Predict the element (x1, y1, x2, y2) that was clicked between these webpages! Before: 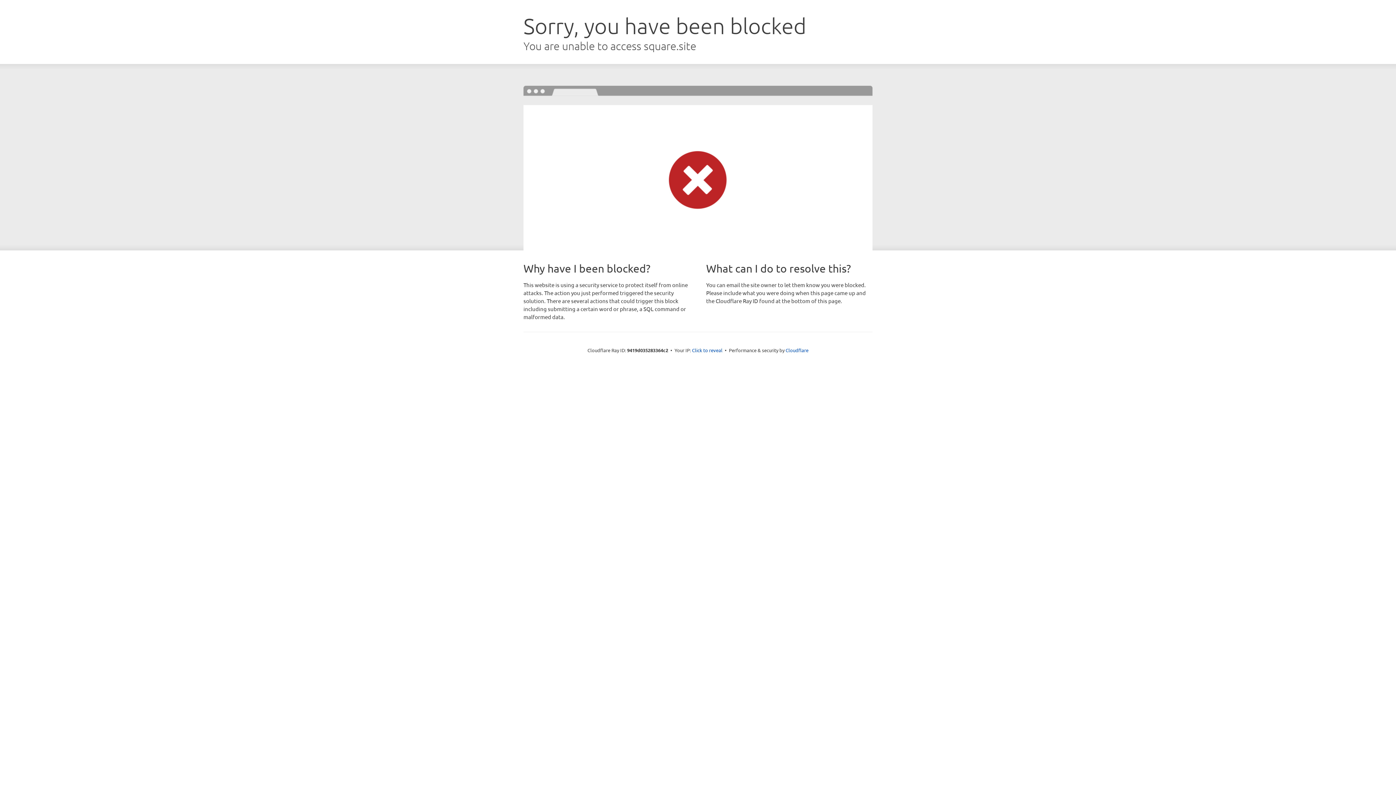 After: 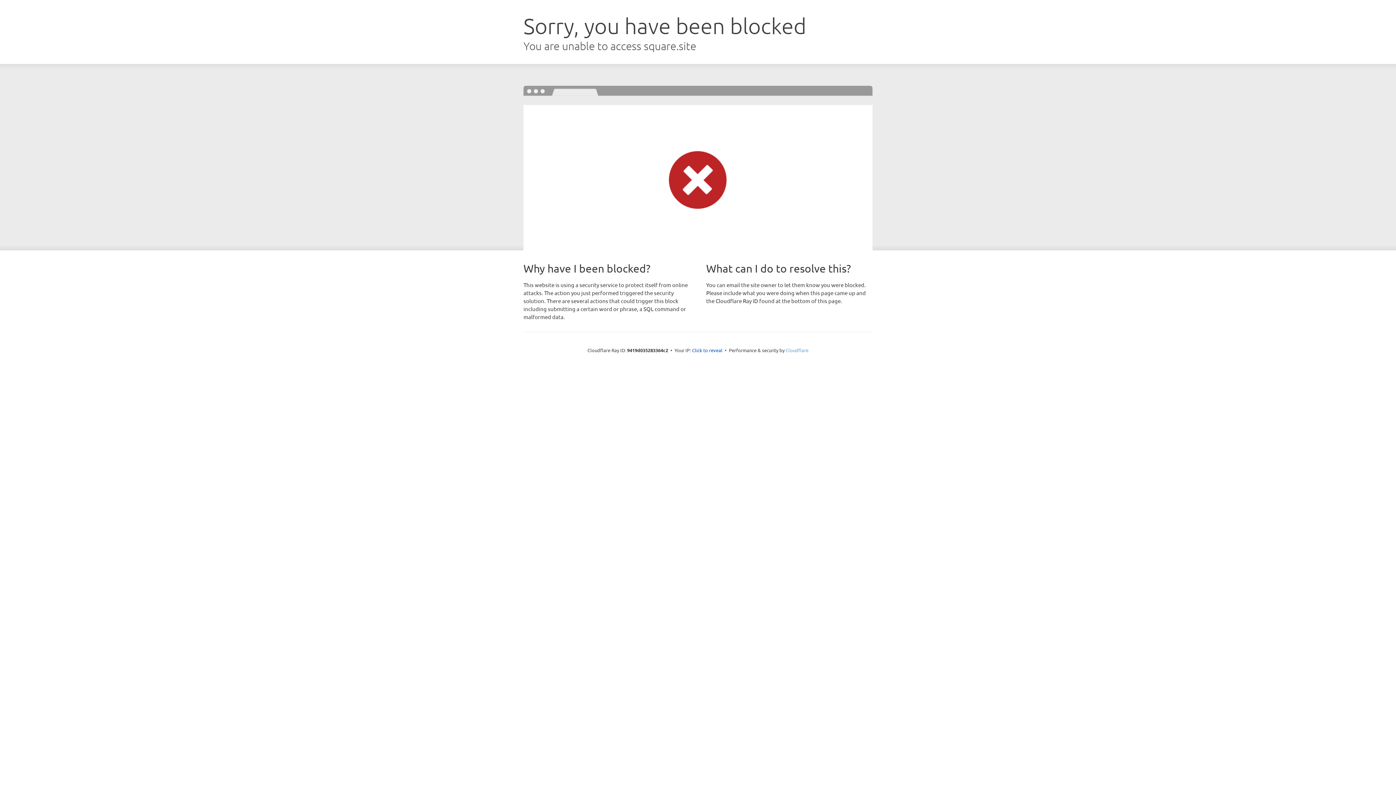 Action: label: Cloudflare bbox: (785, 347, 808, 353)